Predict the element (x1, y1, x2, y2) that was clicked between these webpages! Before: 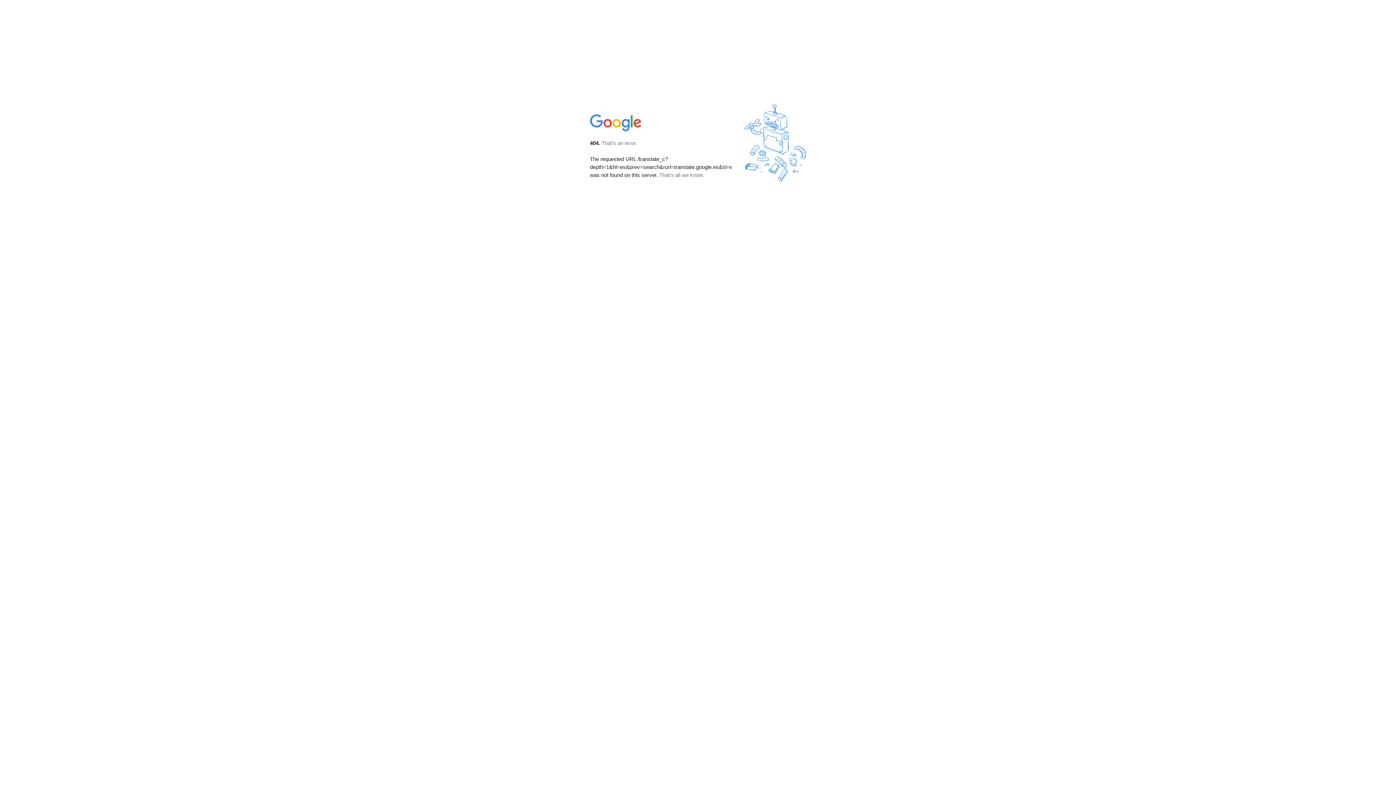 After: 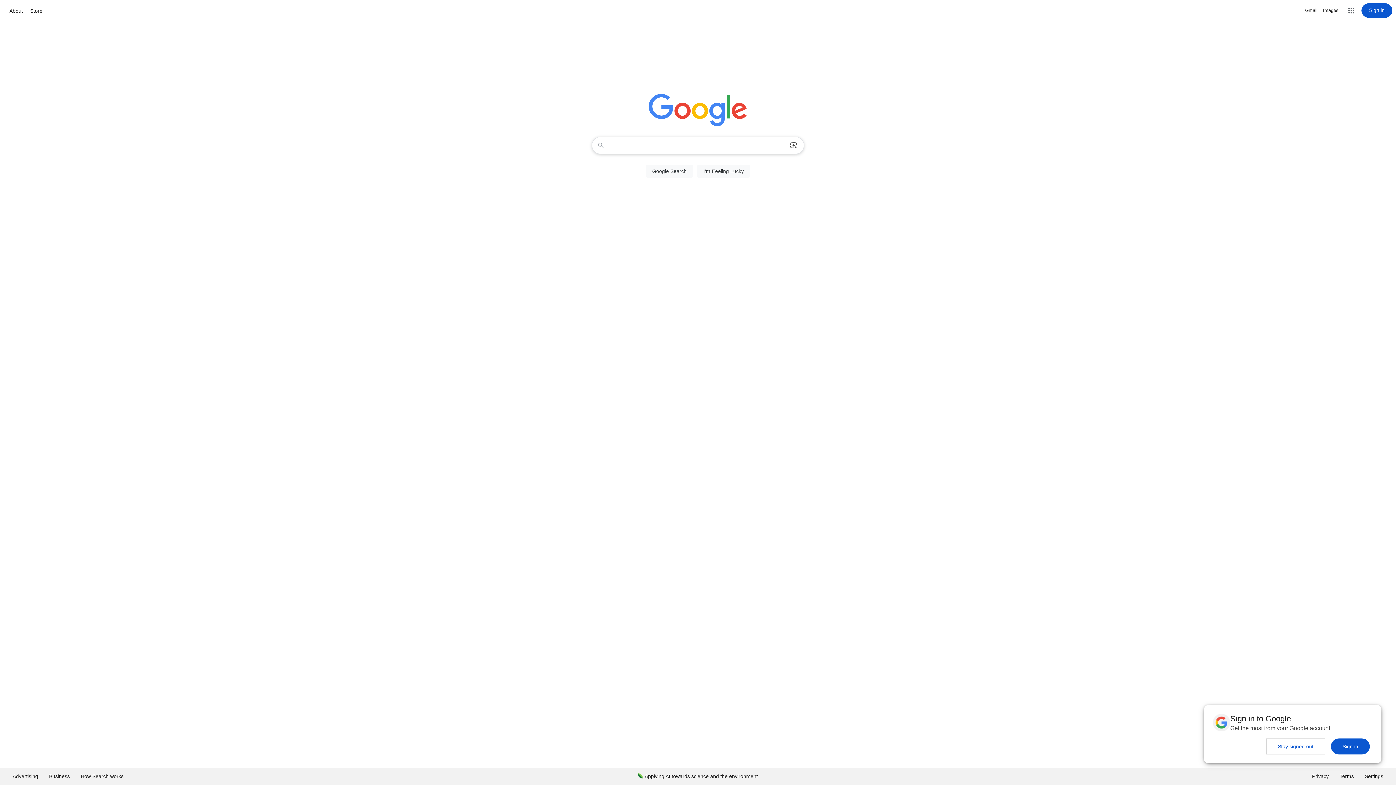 Action: bbox: (590, 127, 642, 134)